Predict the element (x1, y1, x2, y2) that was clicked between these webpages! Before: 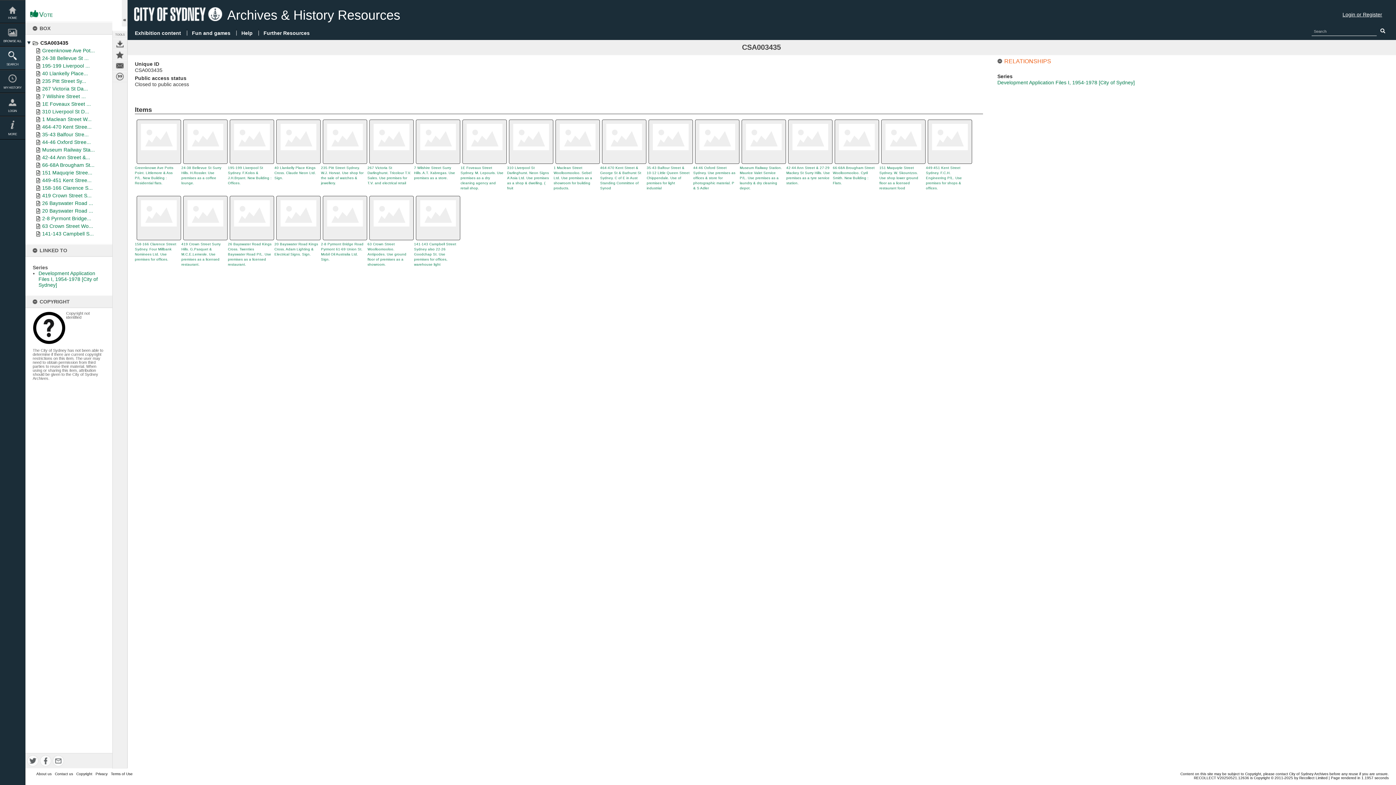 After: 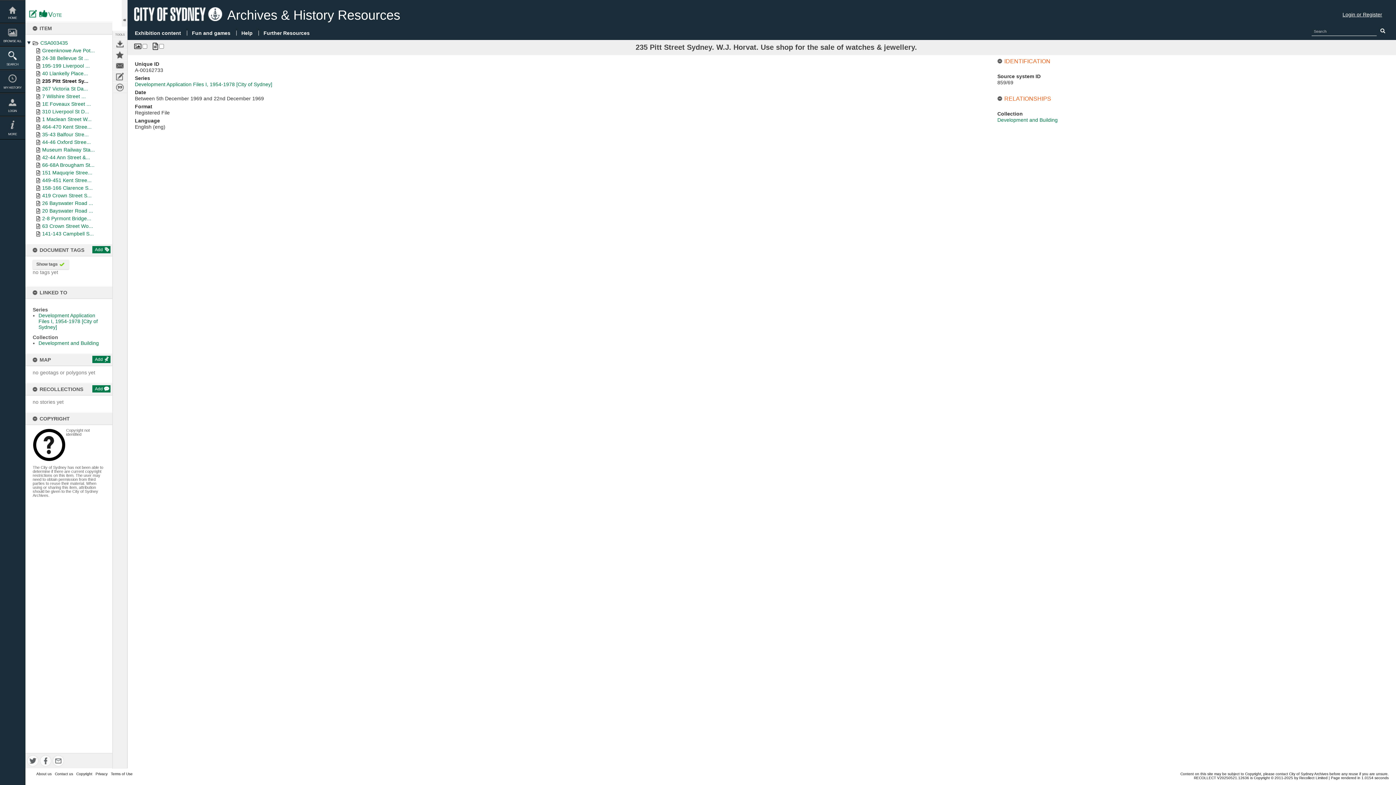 Action: label: 
235 Pitt Street Sydney. W.J. Horvat. Use shop for the sale of watches & jewellery. bbox: (321, 117, 369, 185)